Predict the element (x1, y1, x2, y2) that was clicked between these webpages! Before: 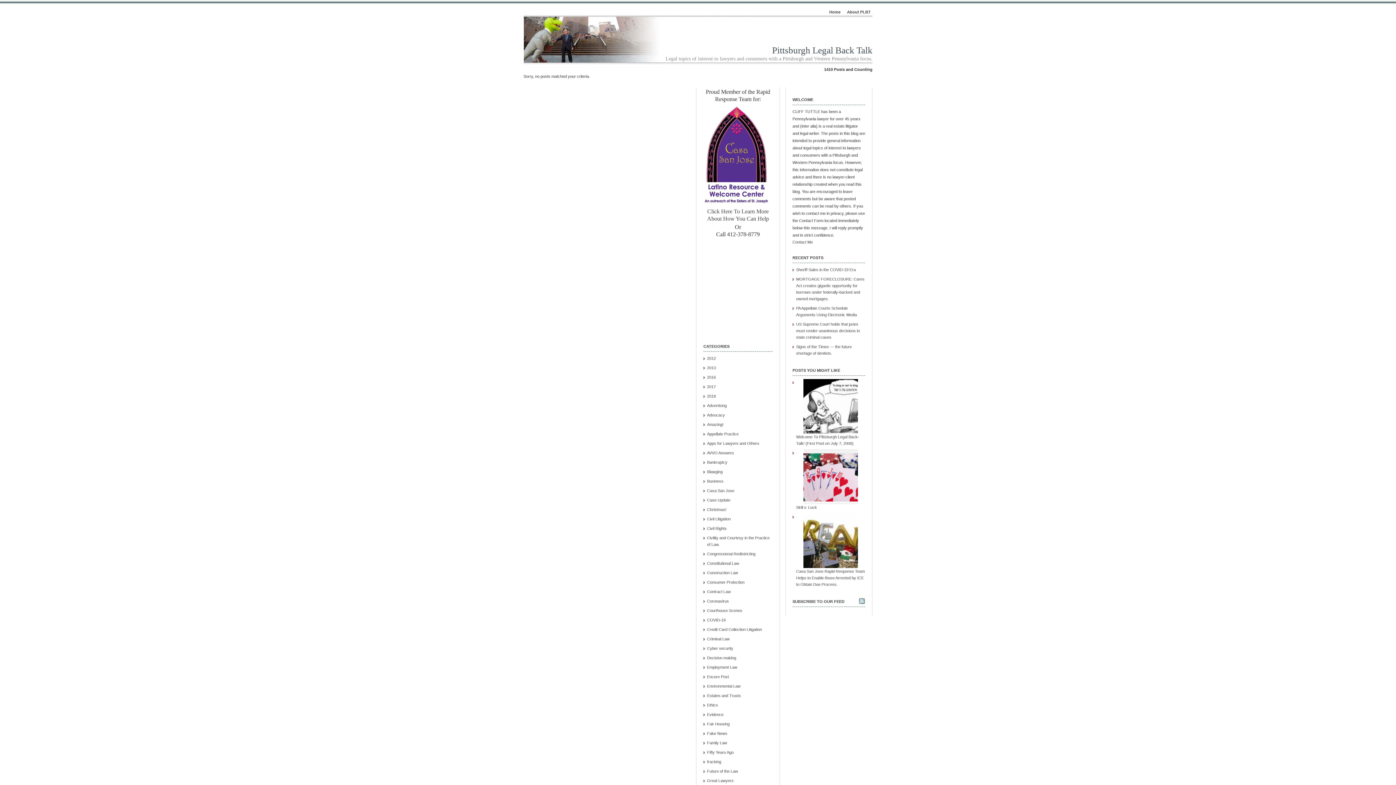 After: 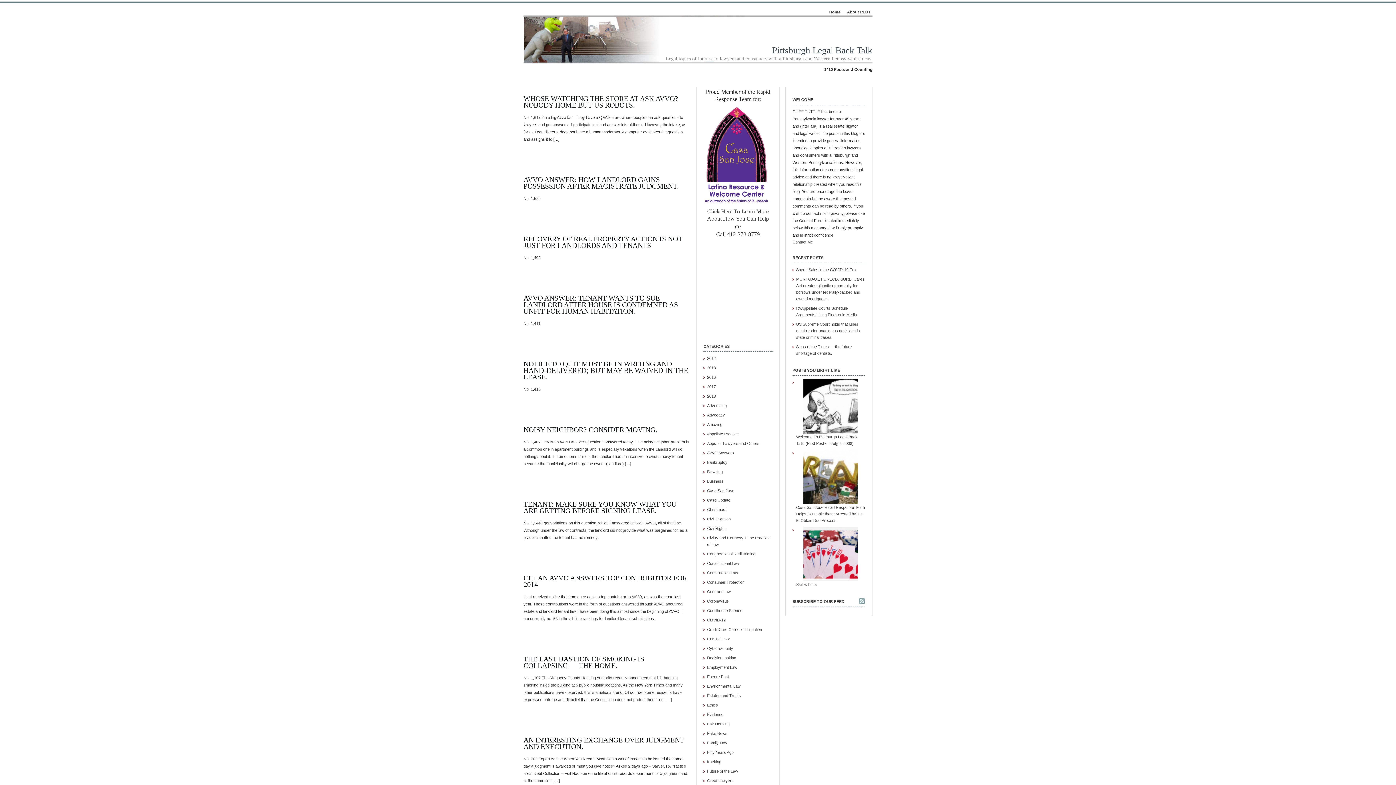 Action: label: AVVO Answers bbox: (707, 450, 734, 455)